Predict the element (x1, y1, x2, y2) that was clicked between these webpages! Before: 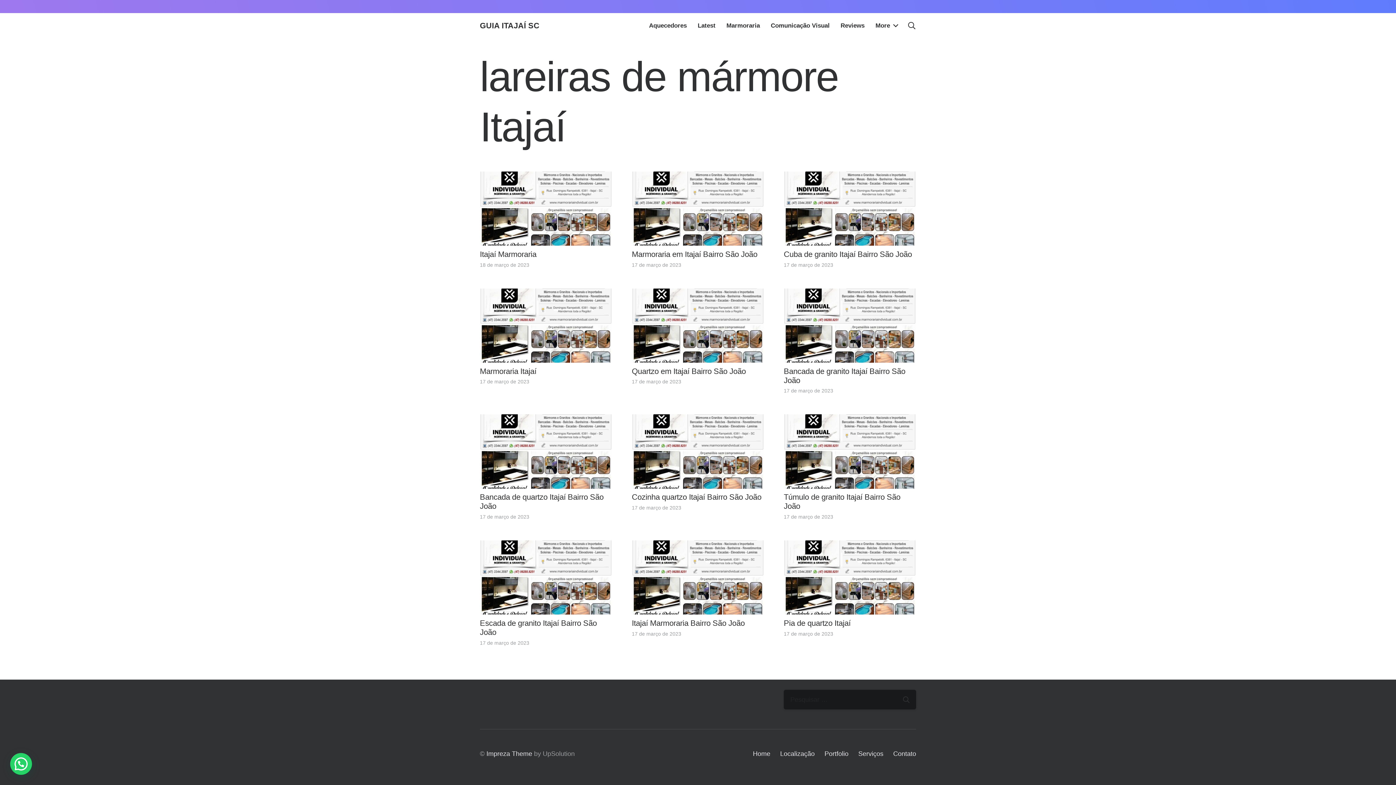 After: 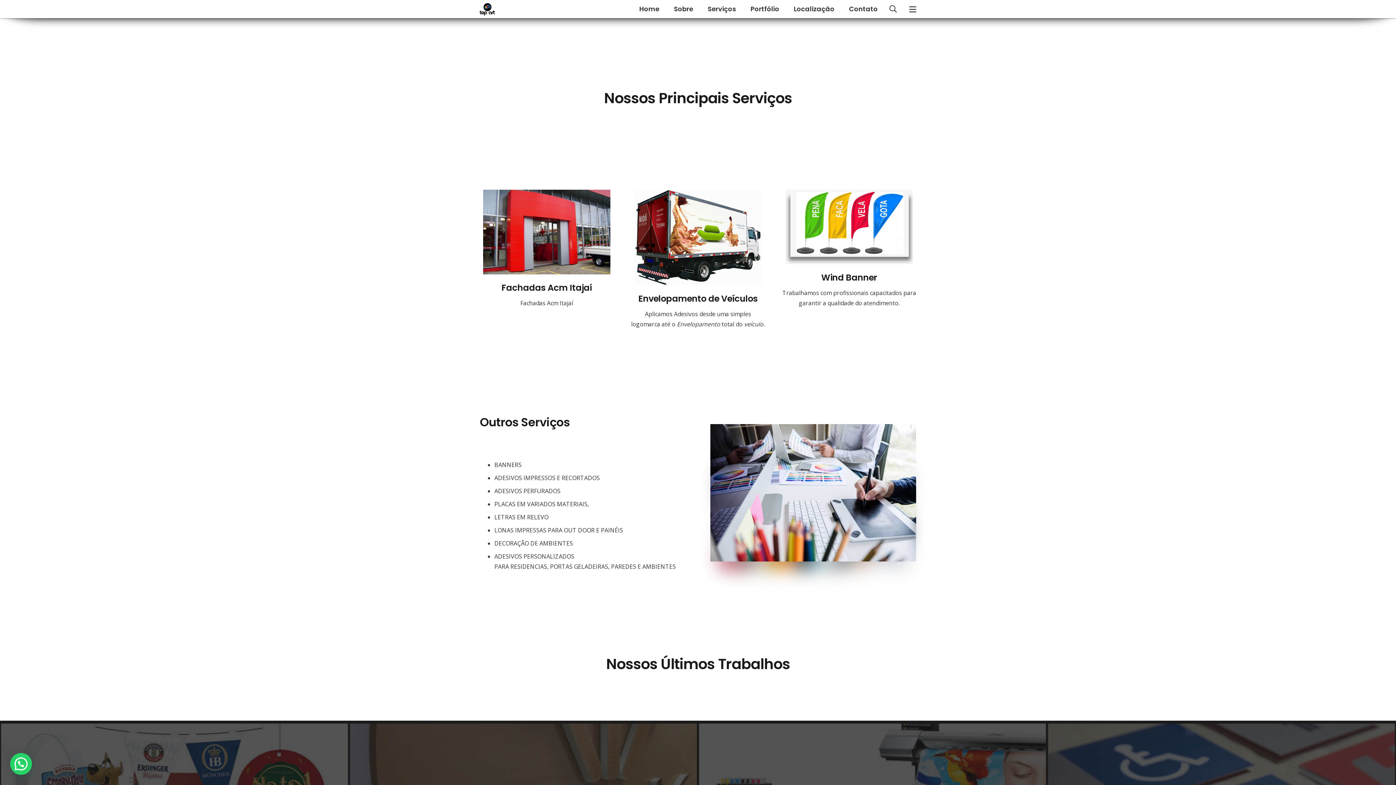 Action: label: Serviços bbox: (858, 750, 883, 757)